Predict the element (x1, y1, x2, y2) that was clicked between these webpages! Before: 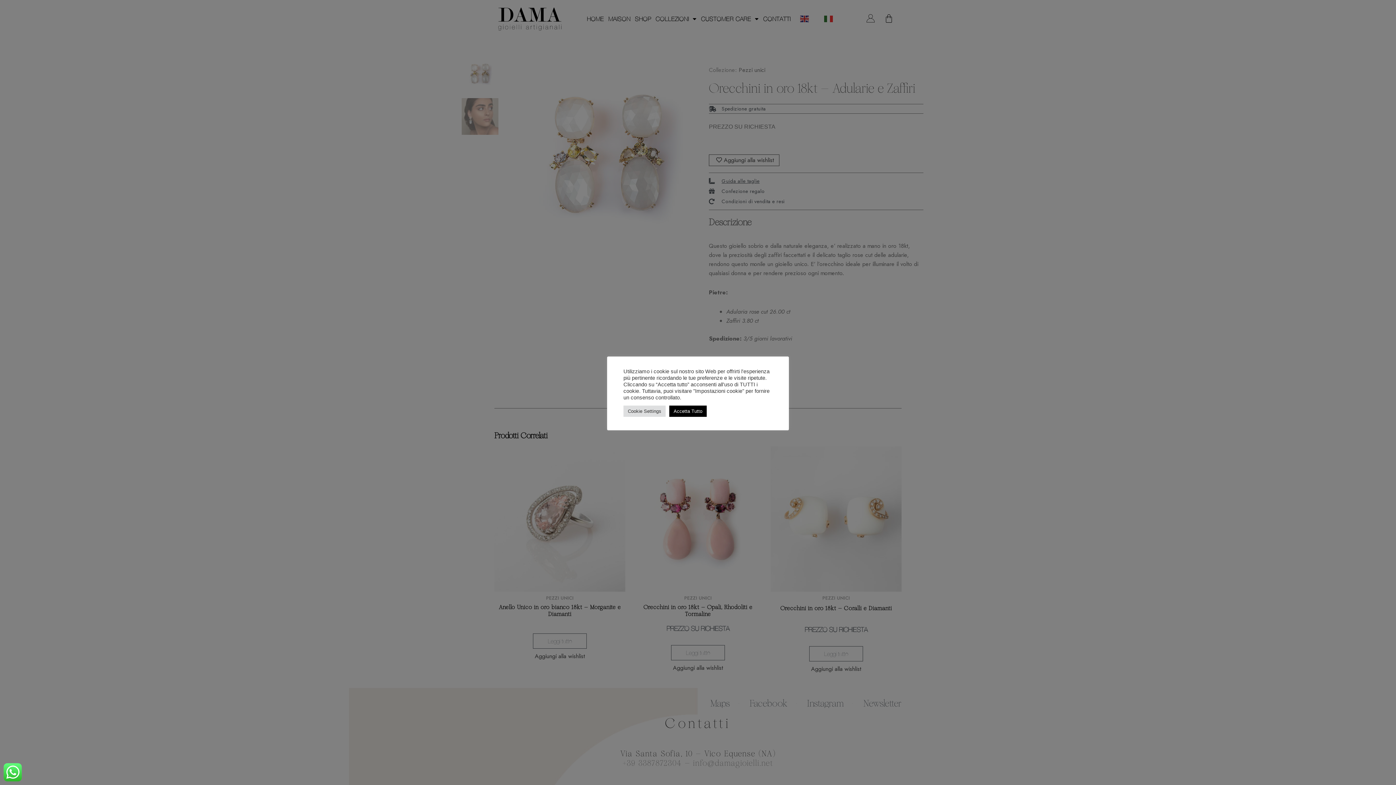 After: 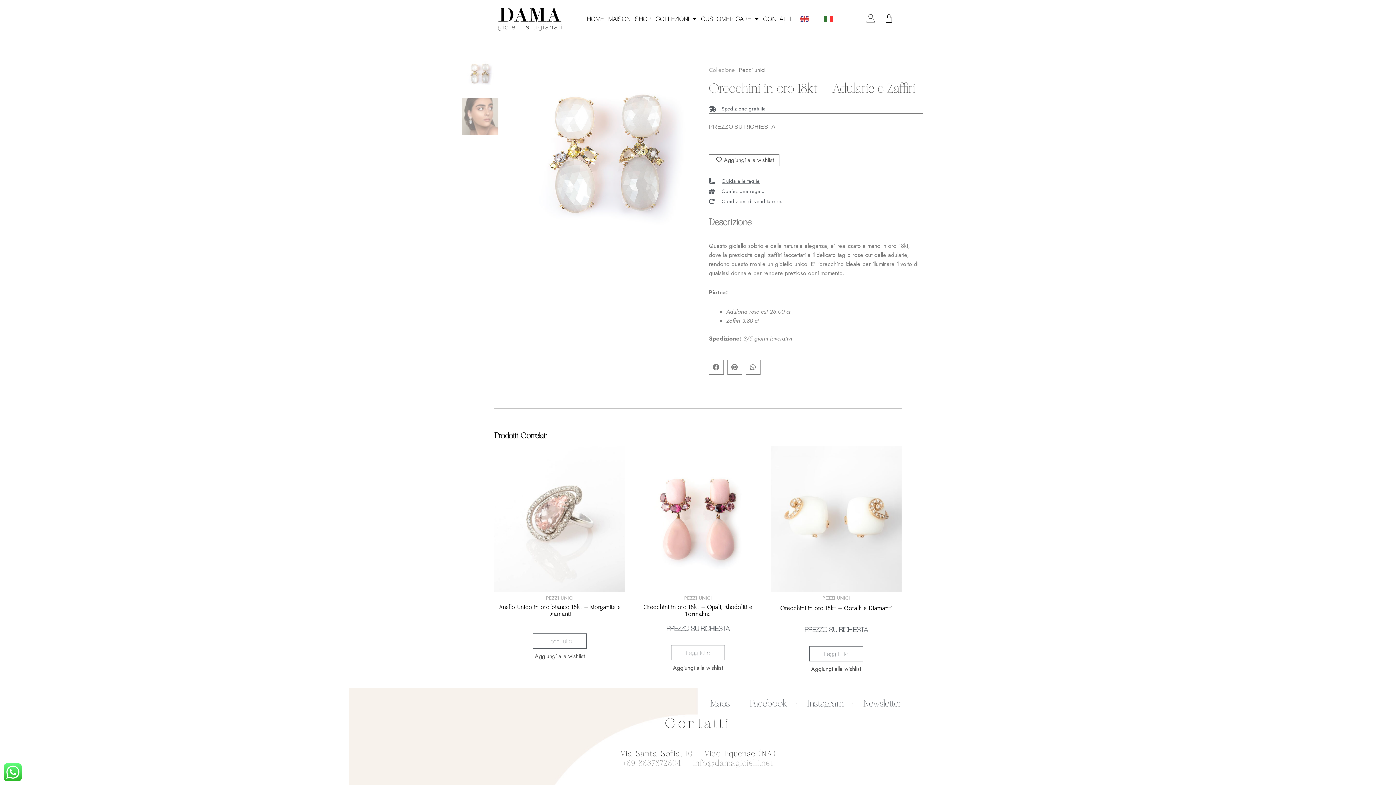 Action: label: Accetta Tutto bbox: (669, 405, 706, 416)